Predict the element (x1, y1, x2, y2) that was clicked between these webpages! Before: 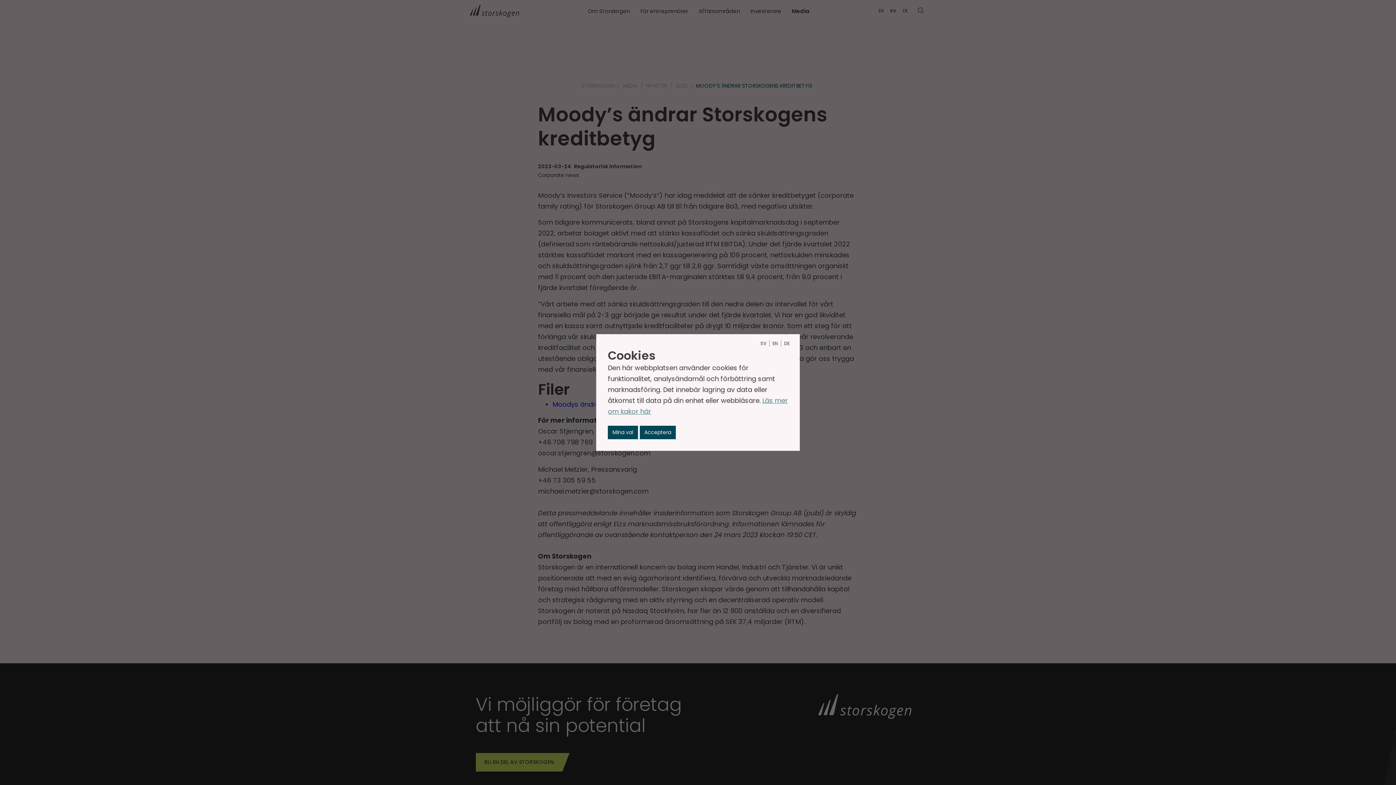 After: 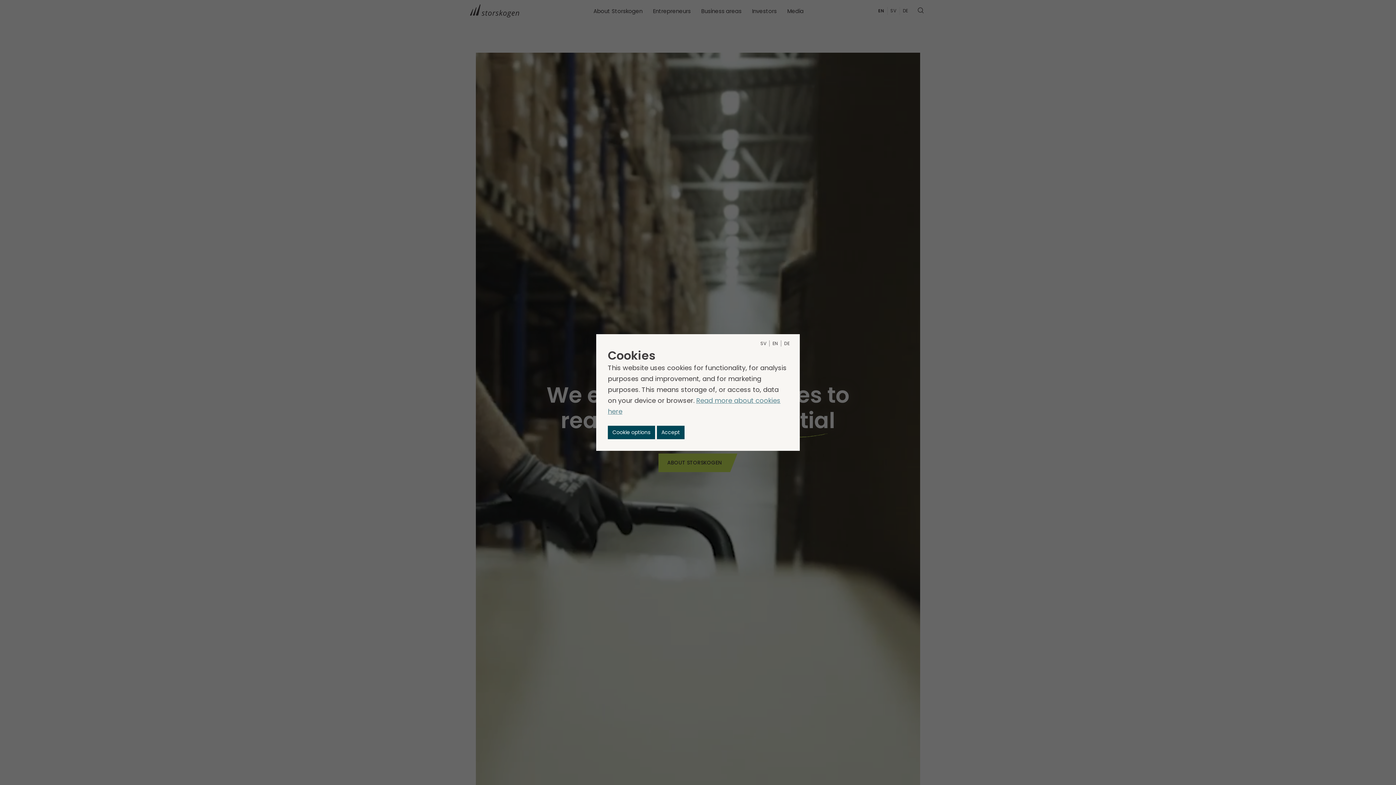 Action: label: EN bbox: (766, 340, 778, 346)